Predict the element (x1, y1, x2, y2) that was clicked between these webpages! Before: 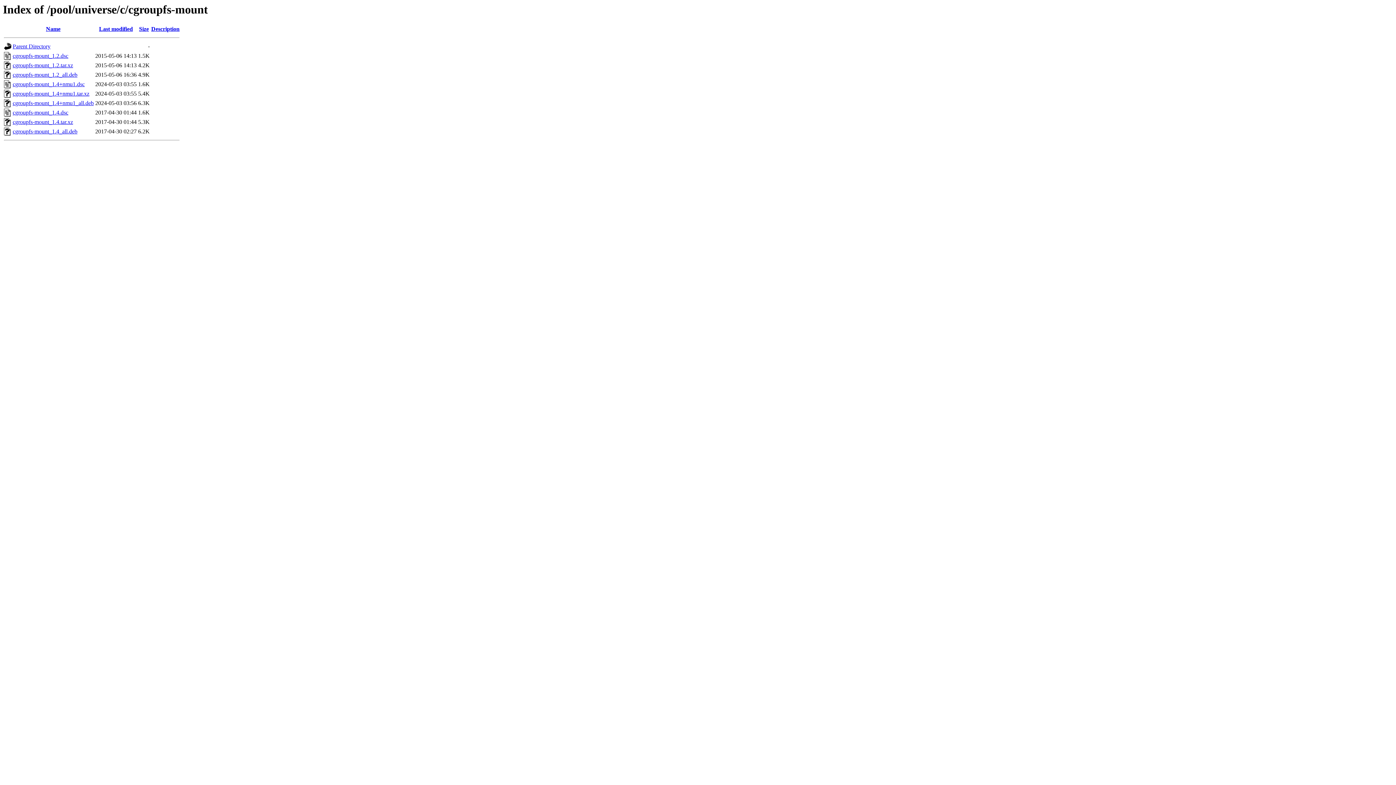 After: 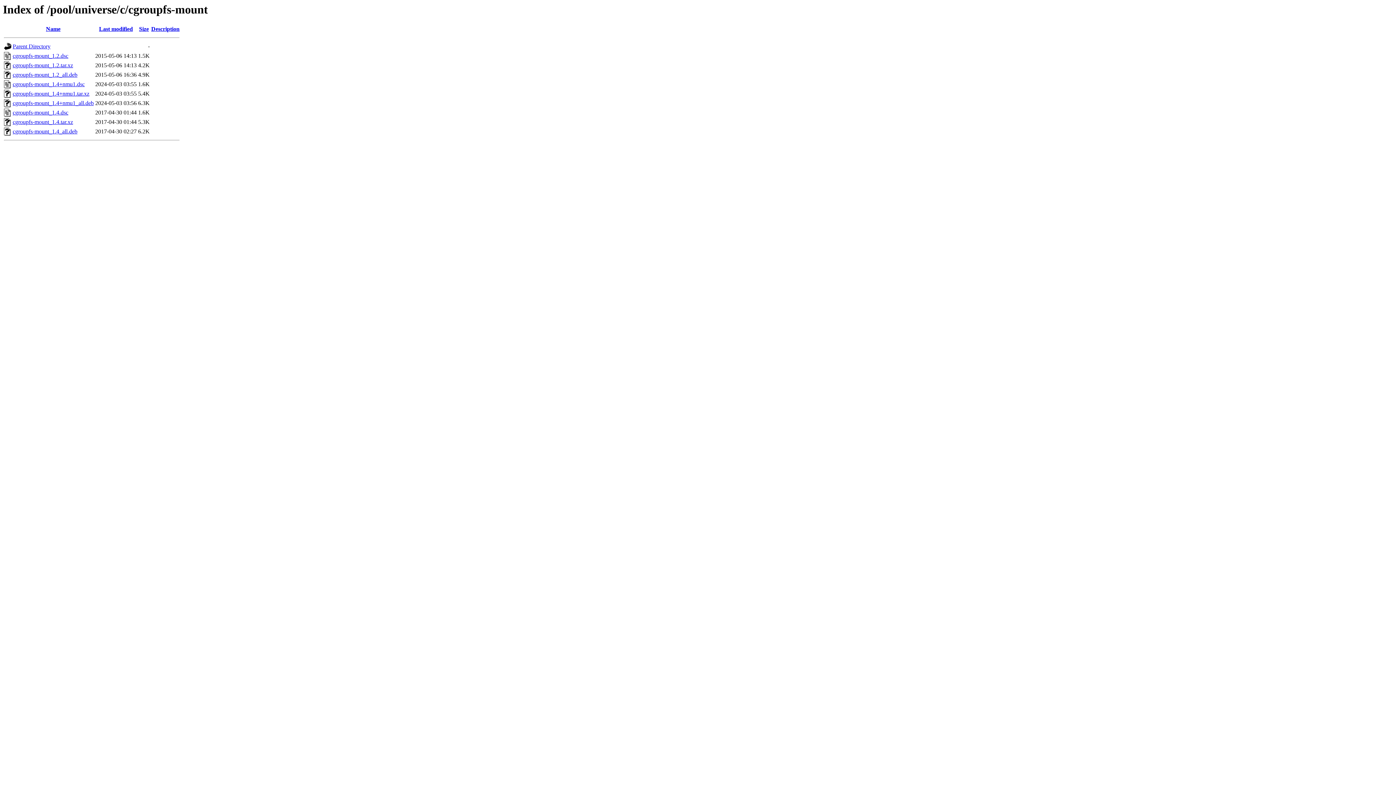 Action: label: cgroupfs-mount_1.4+nmu1.tar.xz bbox: (12, 90, 89, 96)